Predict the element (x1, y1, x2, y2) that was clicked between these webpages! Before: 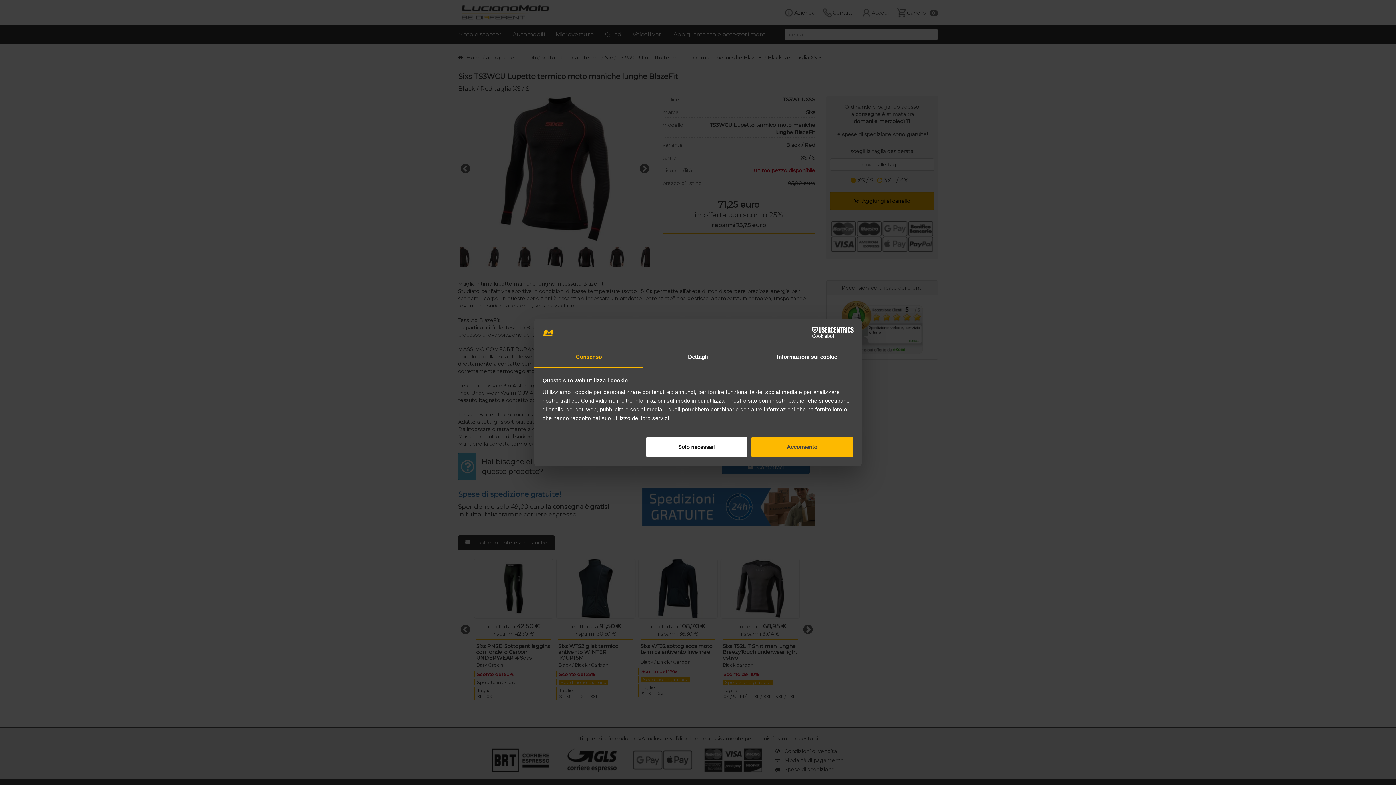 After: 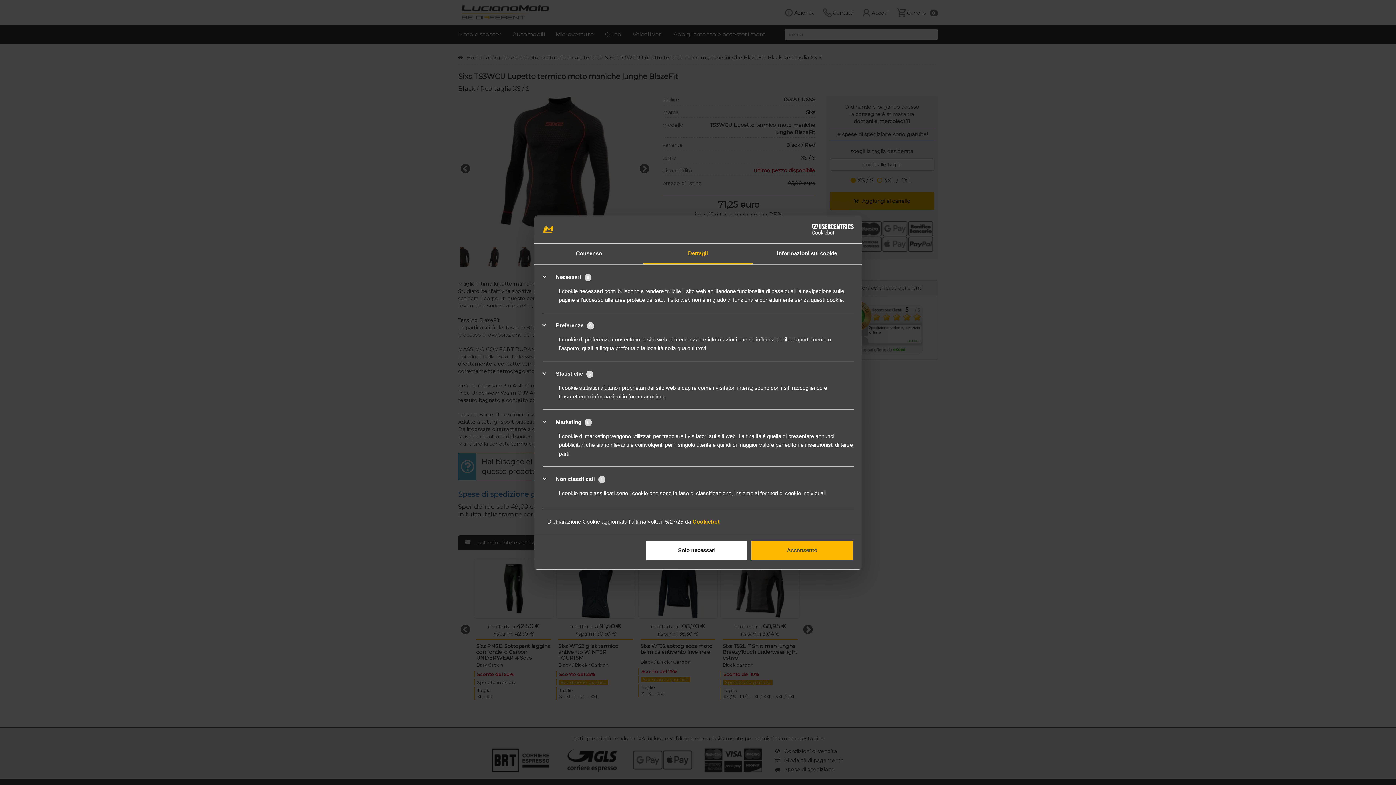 Action: label: Dettagli bbox: (643, 347, 752, 367)